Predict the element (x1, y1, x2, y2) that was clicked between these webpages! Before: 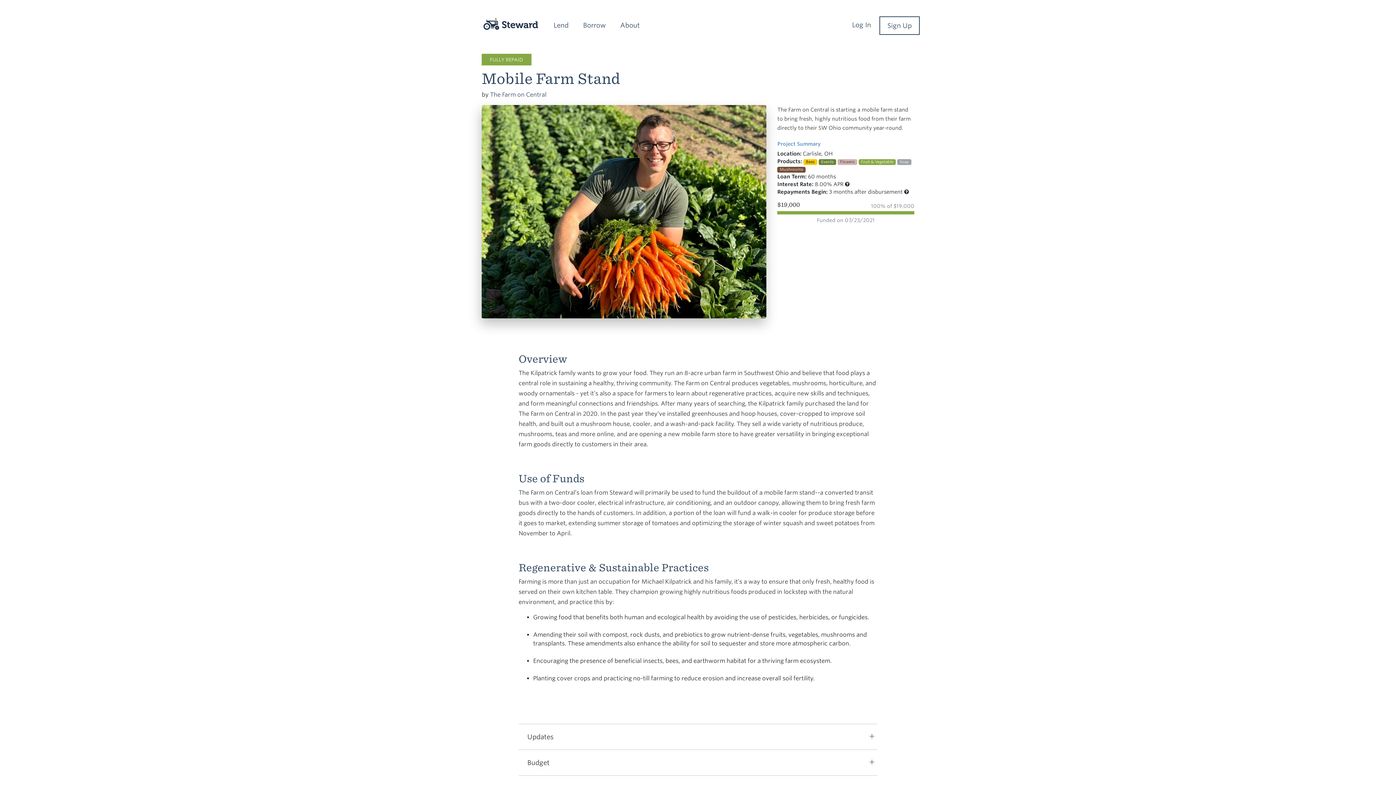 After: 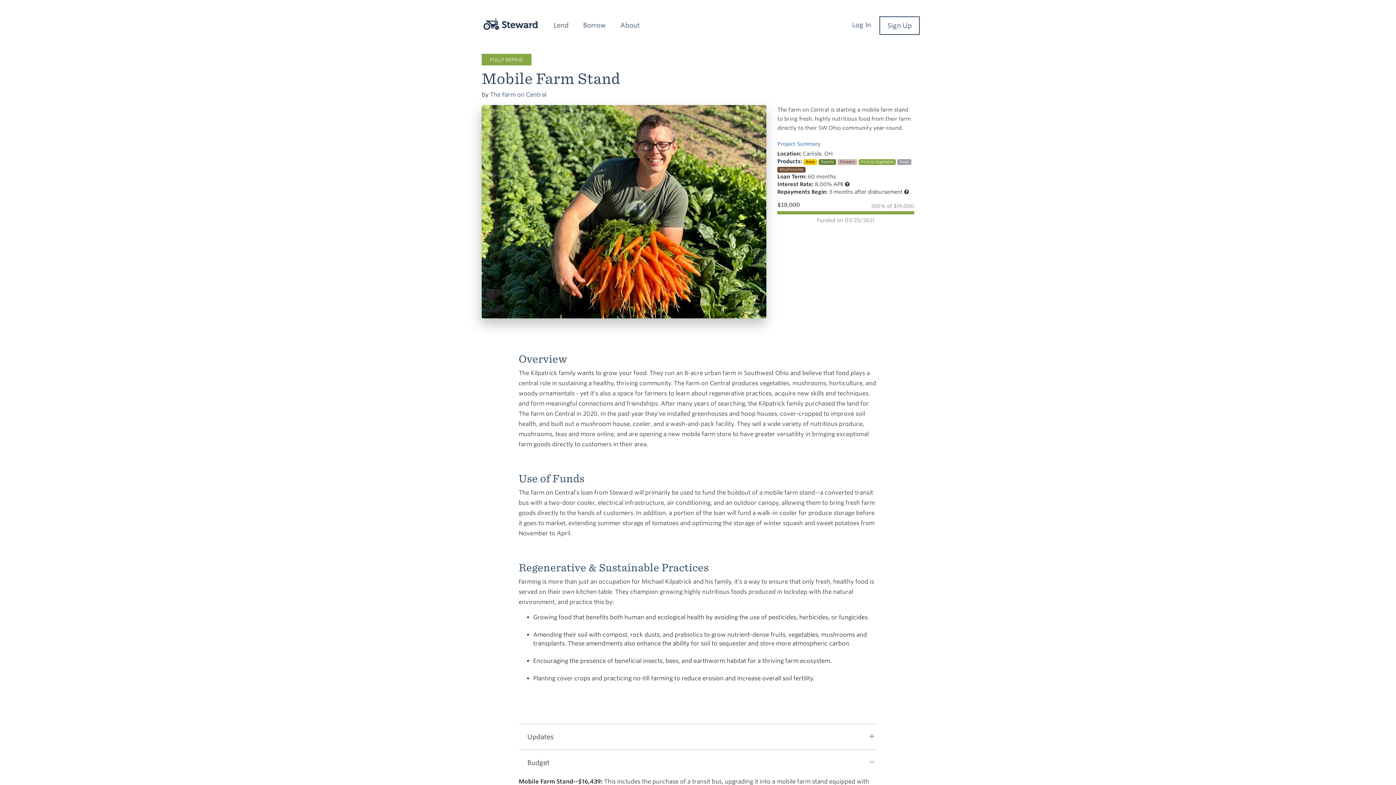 Action: label: Budget bbox: (518, 756, 877, 769)